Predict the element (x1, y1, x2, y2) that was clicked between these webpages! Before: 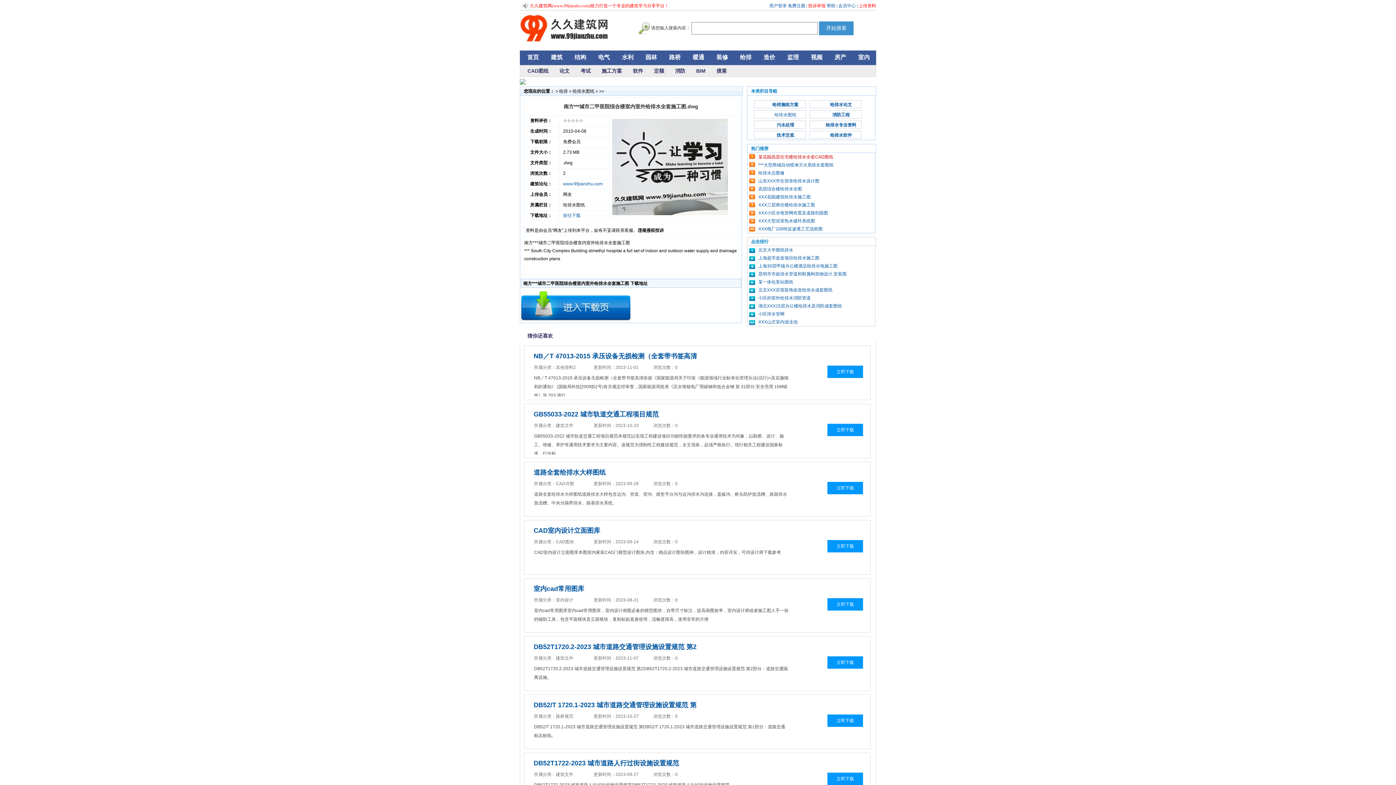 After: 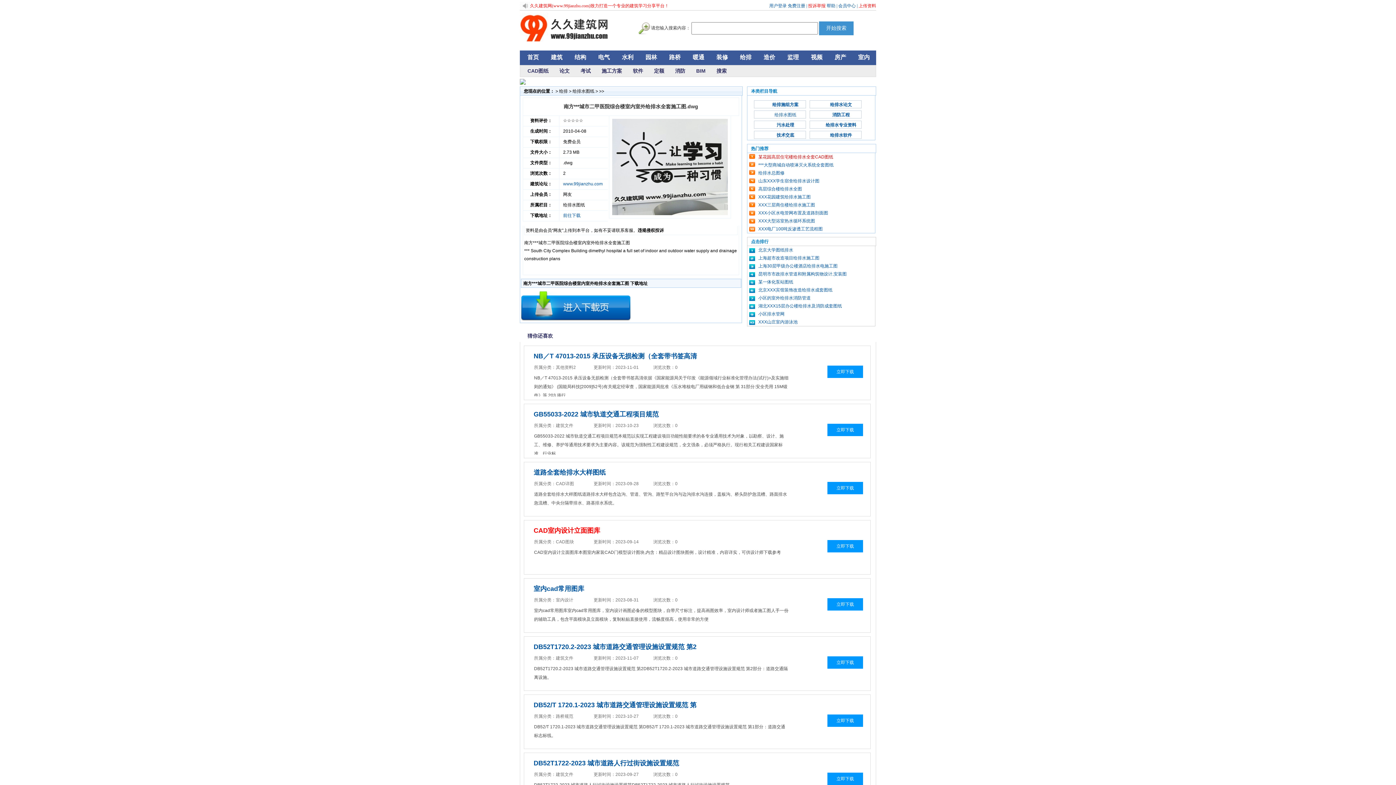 Action: label: CAD室内设计立面图库 bbox: (533, 526, 870, 535)